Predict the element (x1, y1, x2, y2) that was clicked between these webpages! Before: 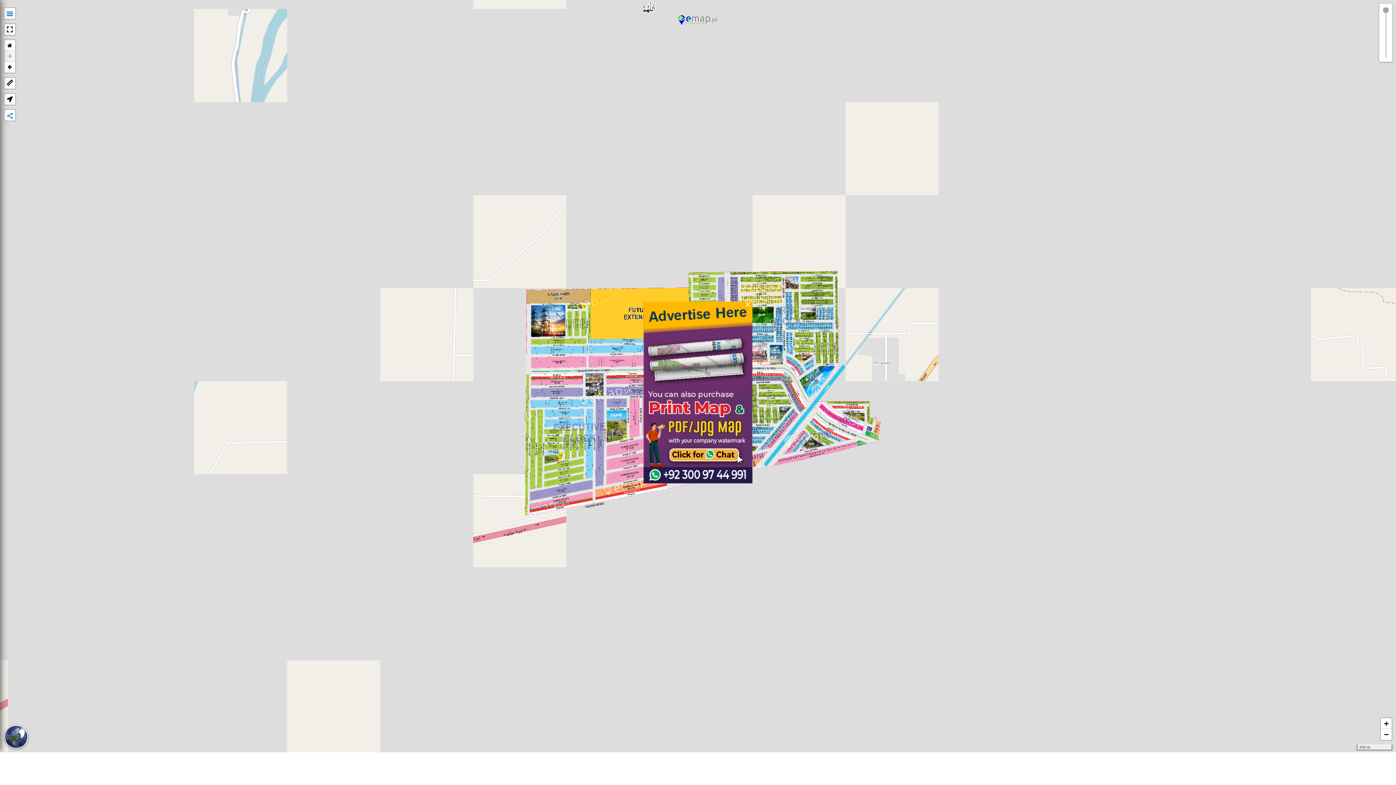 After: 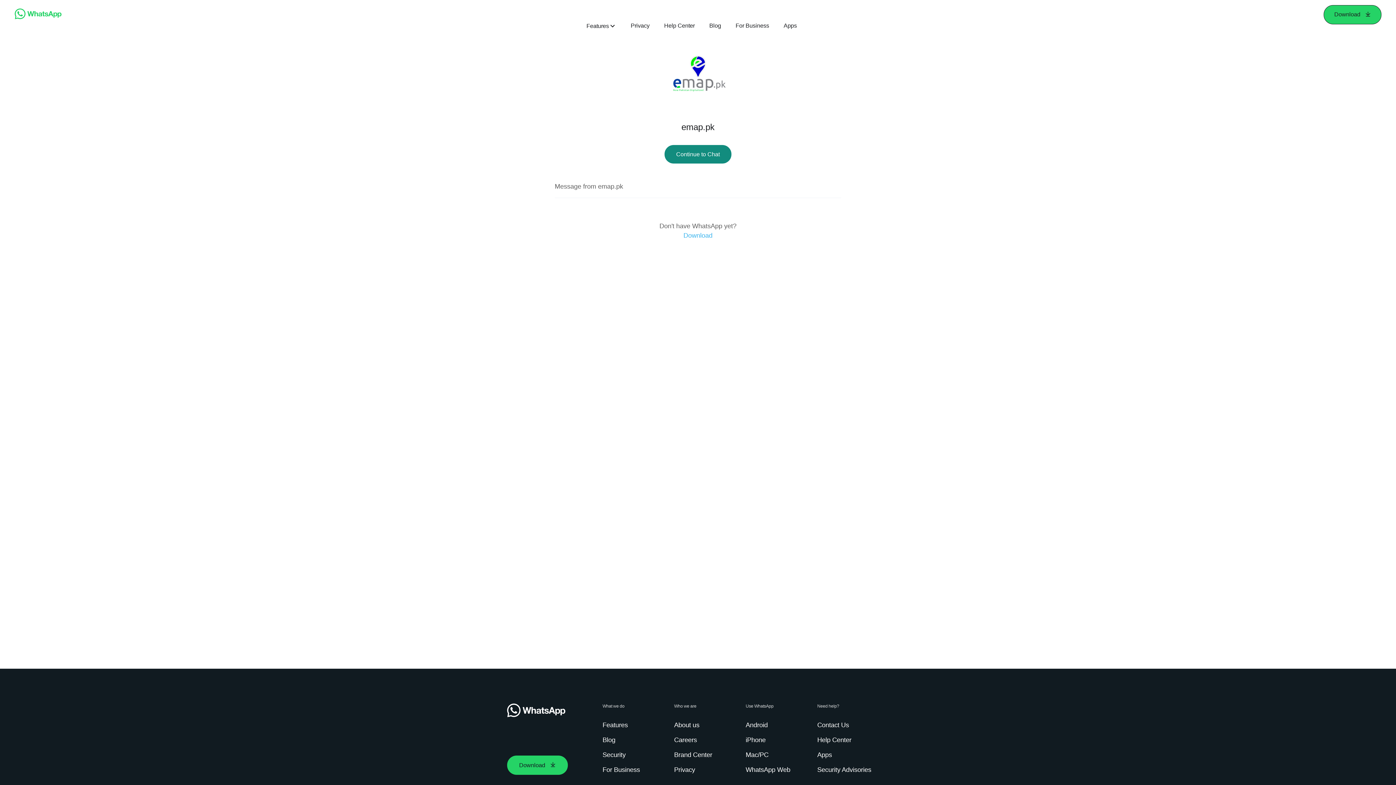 Action: bbox: (643, 388, 752, 395)